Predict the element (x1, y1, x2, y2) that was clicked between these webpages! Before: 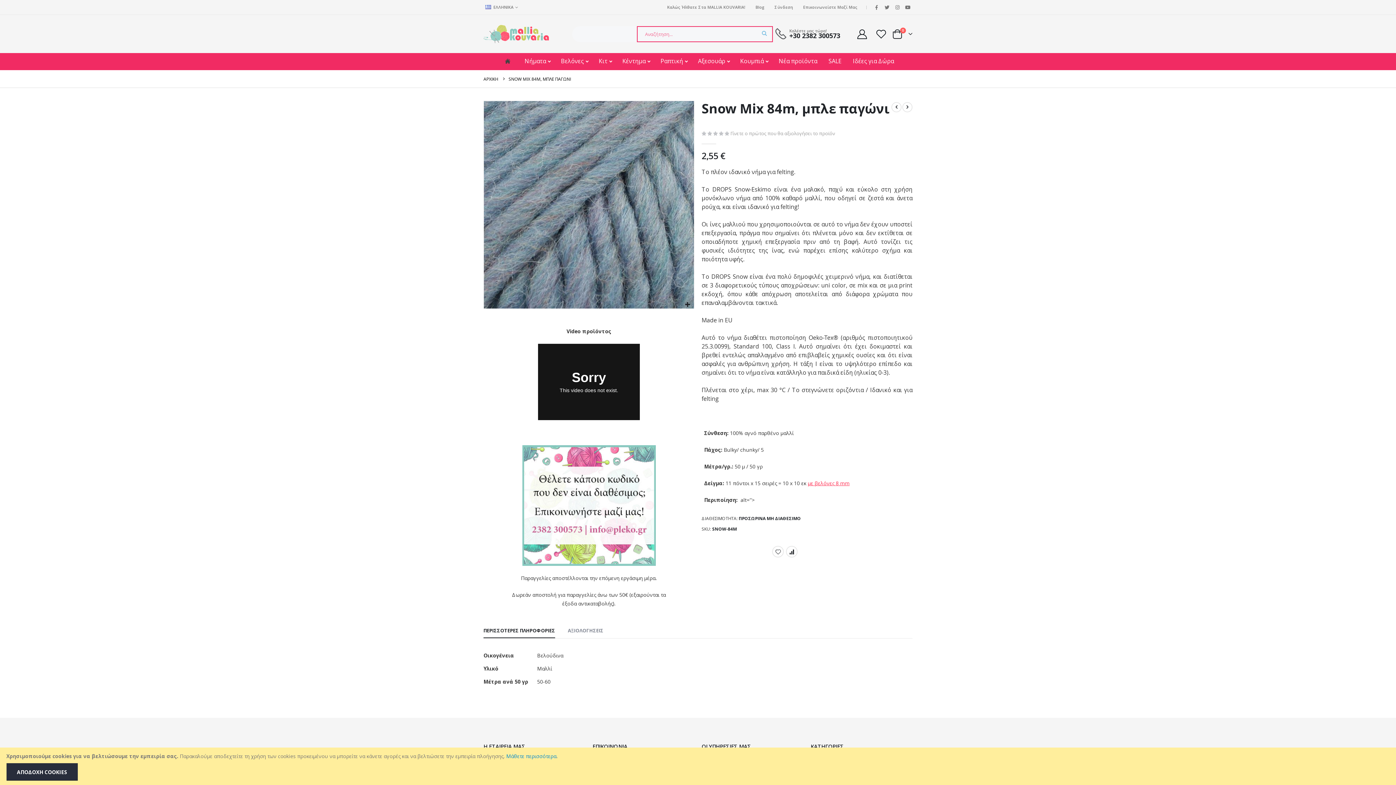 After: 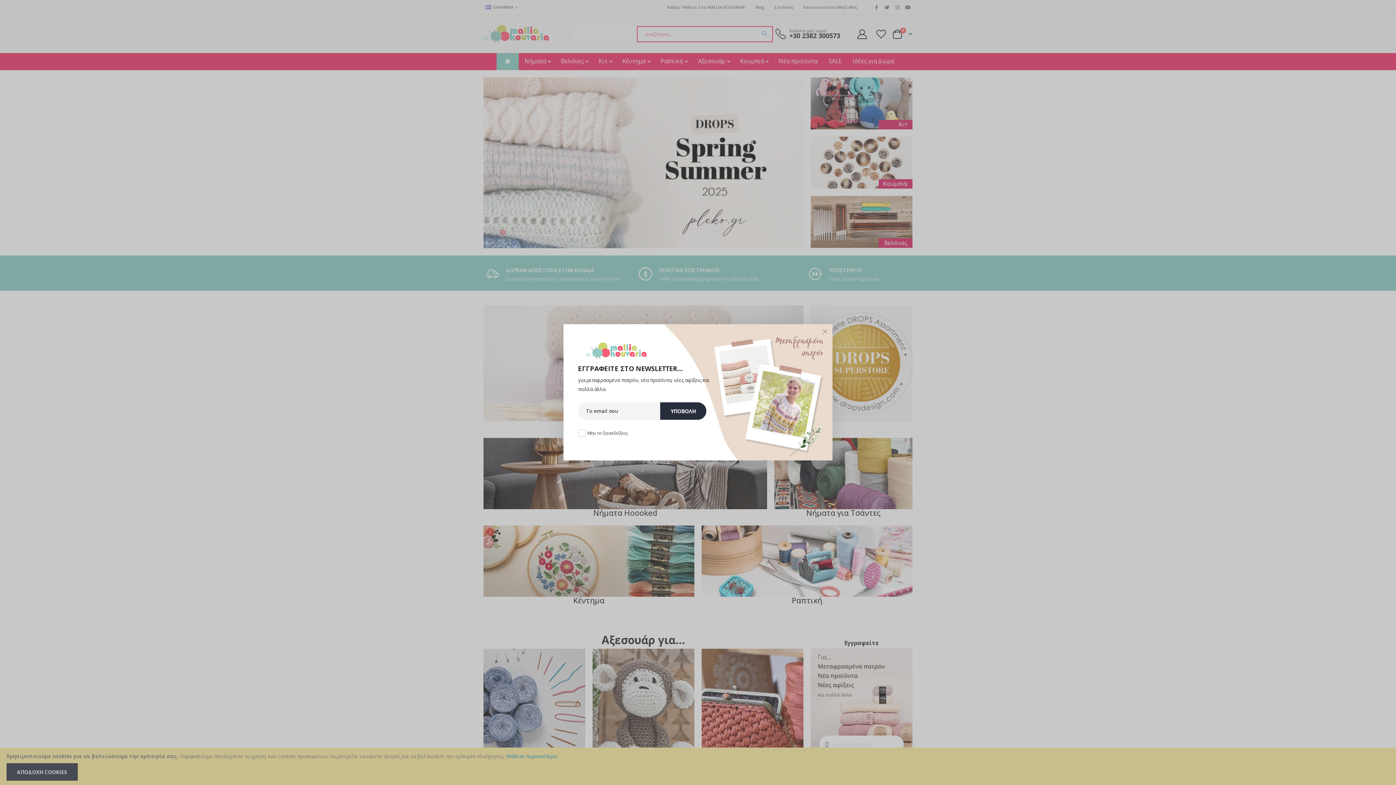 Action: bbox: (483, 24, 549, 43)